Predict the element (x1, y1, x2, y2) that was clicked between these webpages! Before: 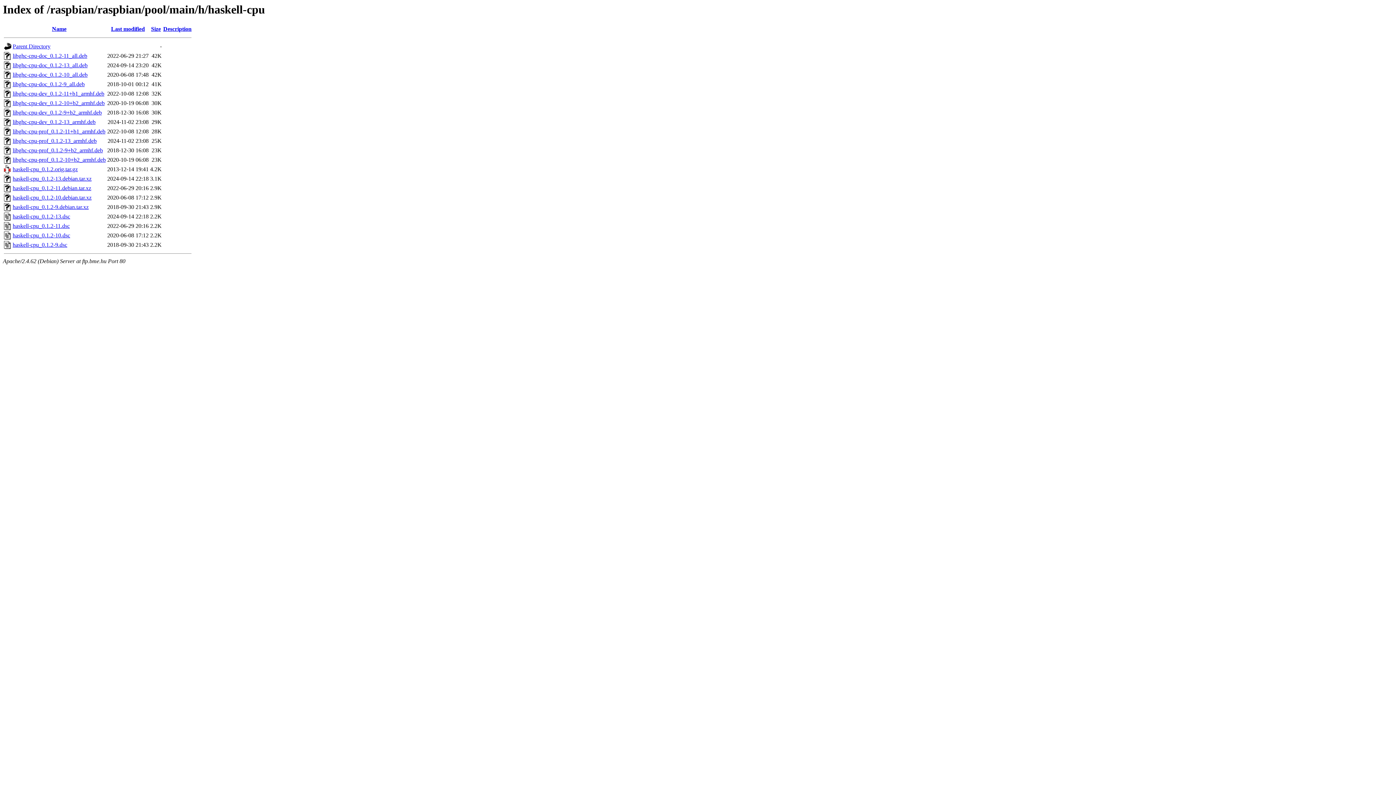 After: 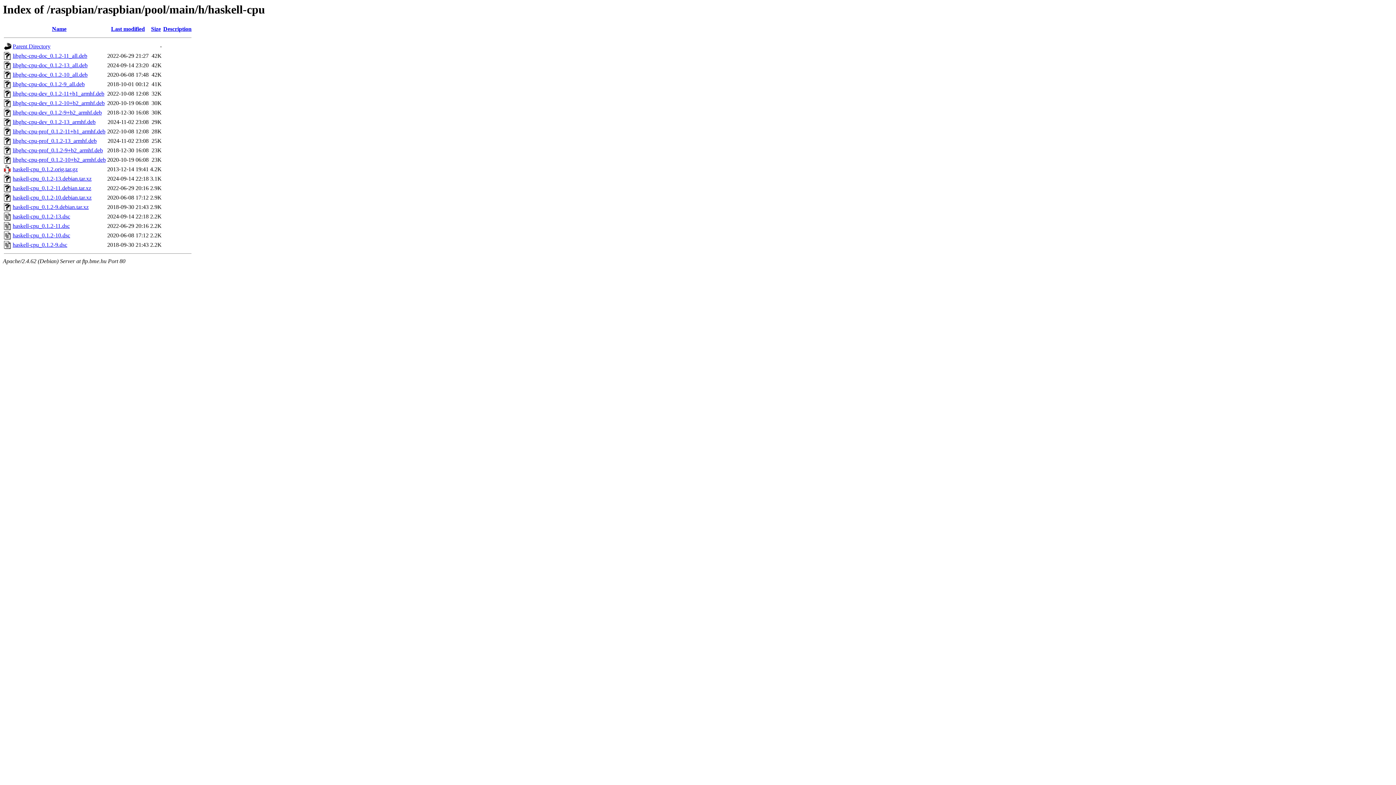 Action: label: haskell-cpu_0.1.2-13.debian.tar.xz bbox: (12, 175, 91, 181)